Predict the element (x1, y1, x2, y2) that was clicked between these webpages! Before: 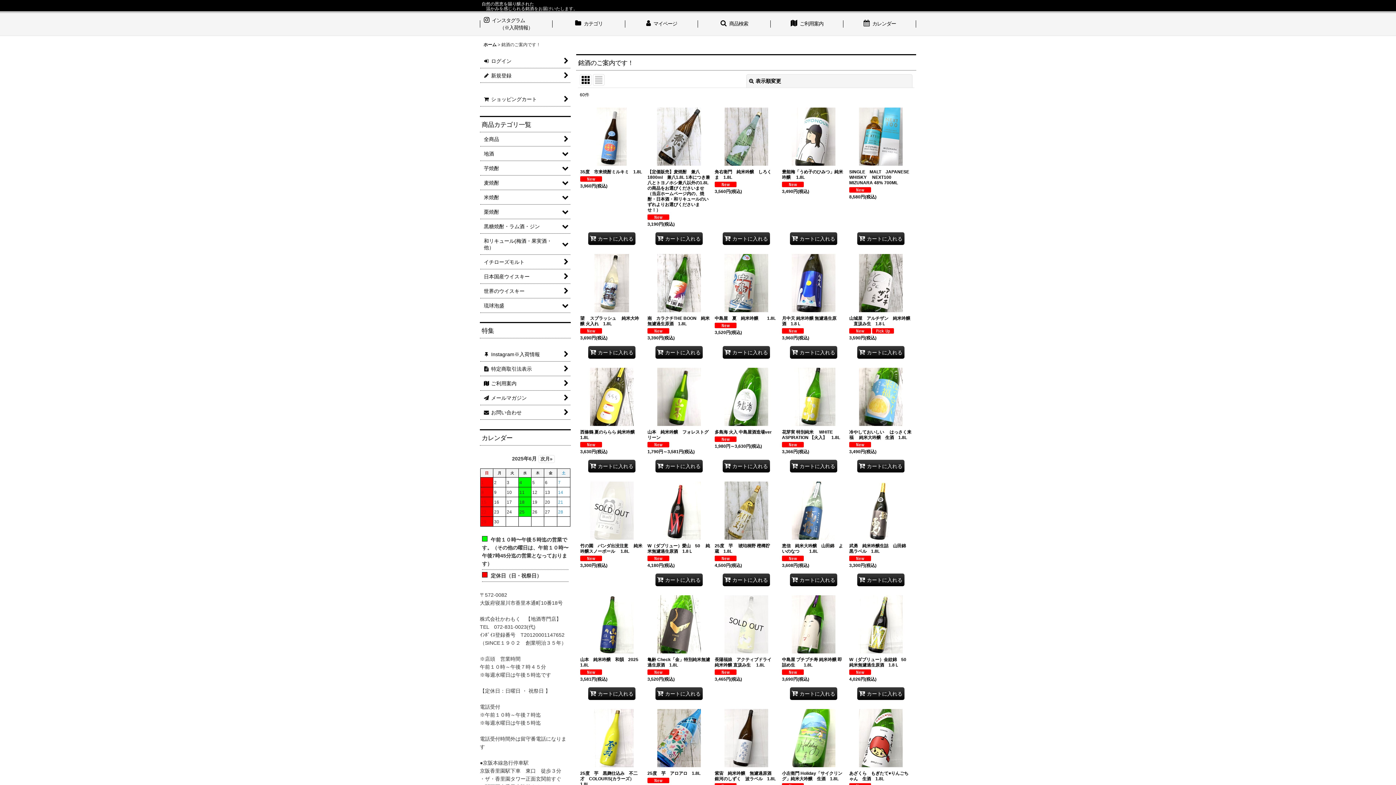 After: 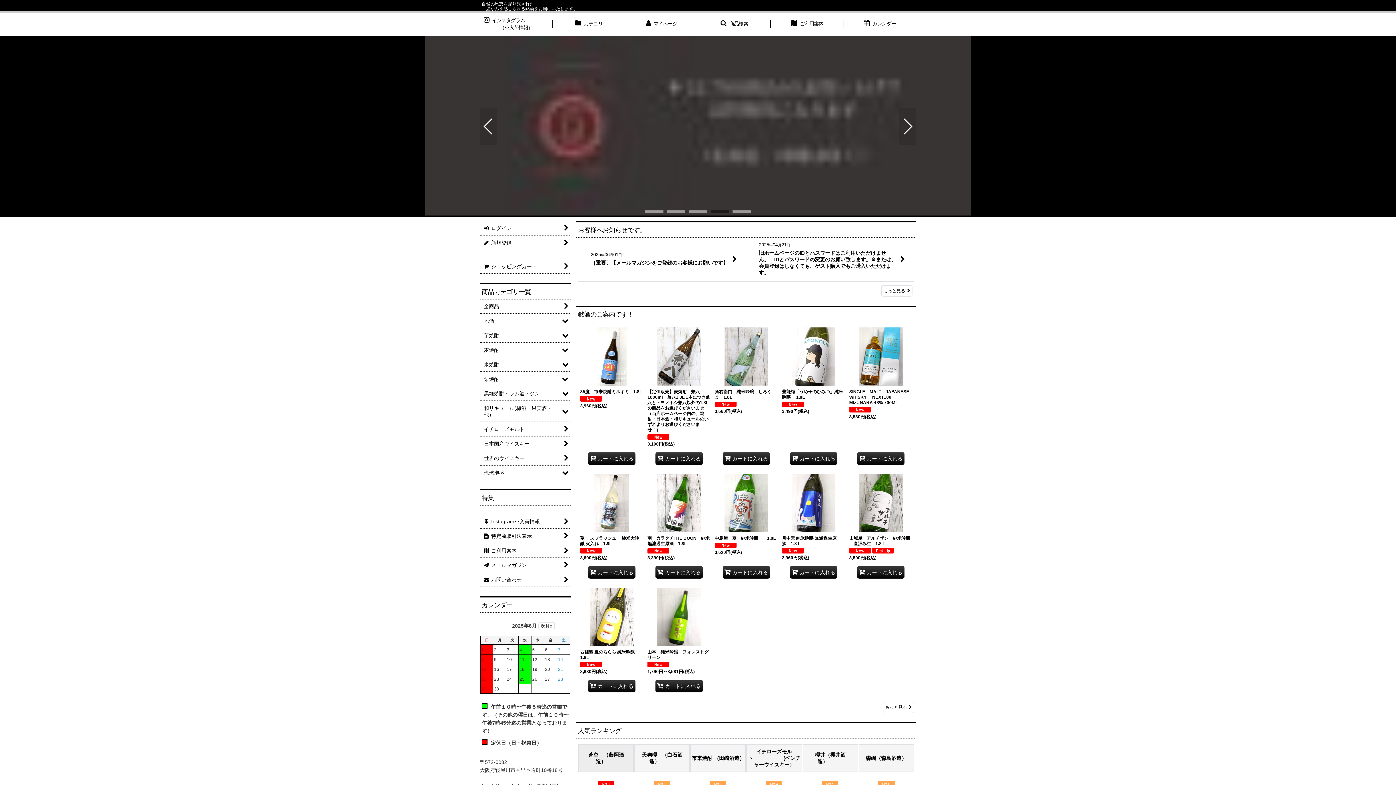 Action: label: ホーム bbox: (483, 42, 496, 47)